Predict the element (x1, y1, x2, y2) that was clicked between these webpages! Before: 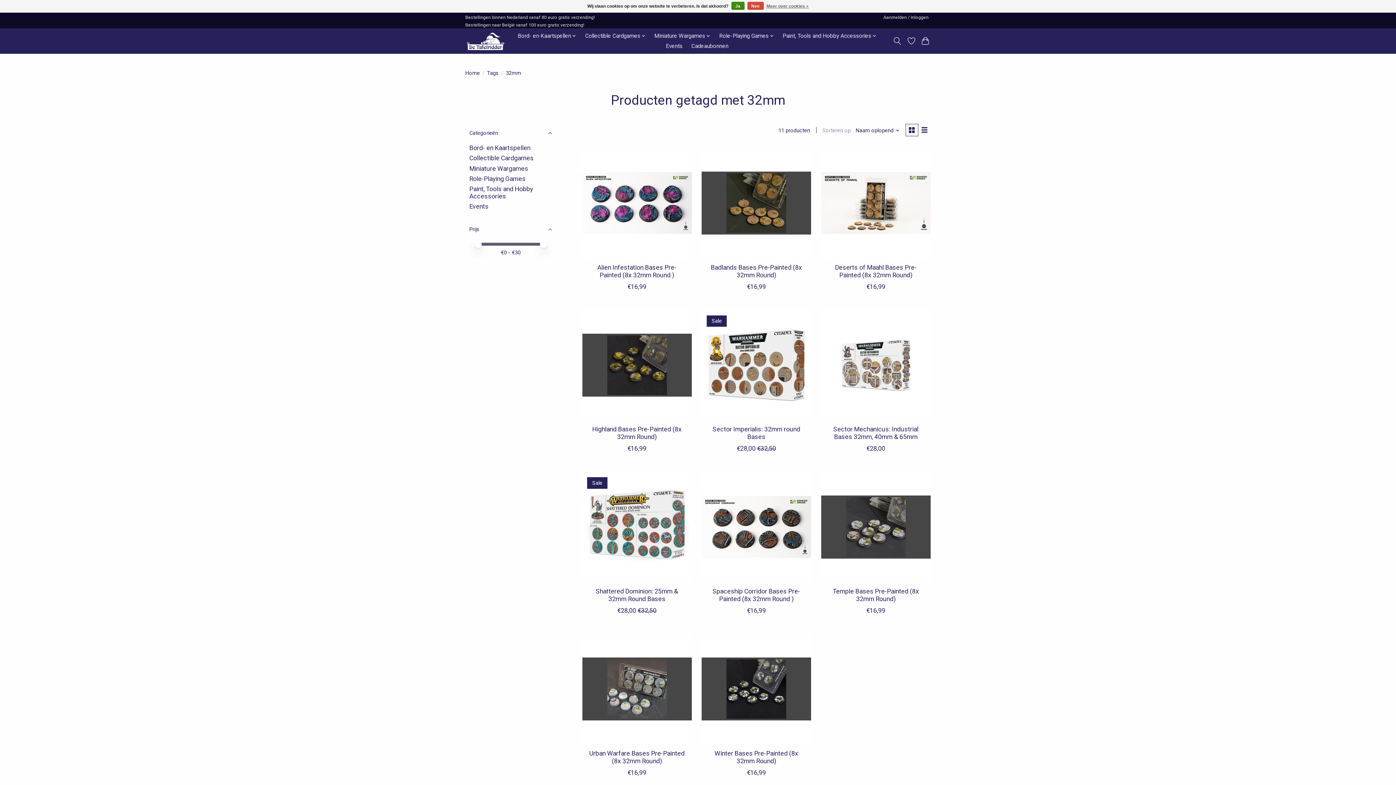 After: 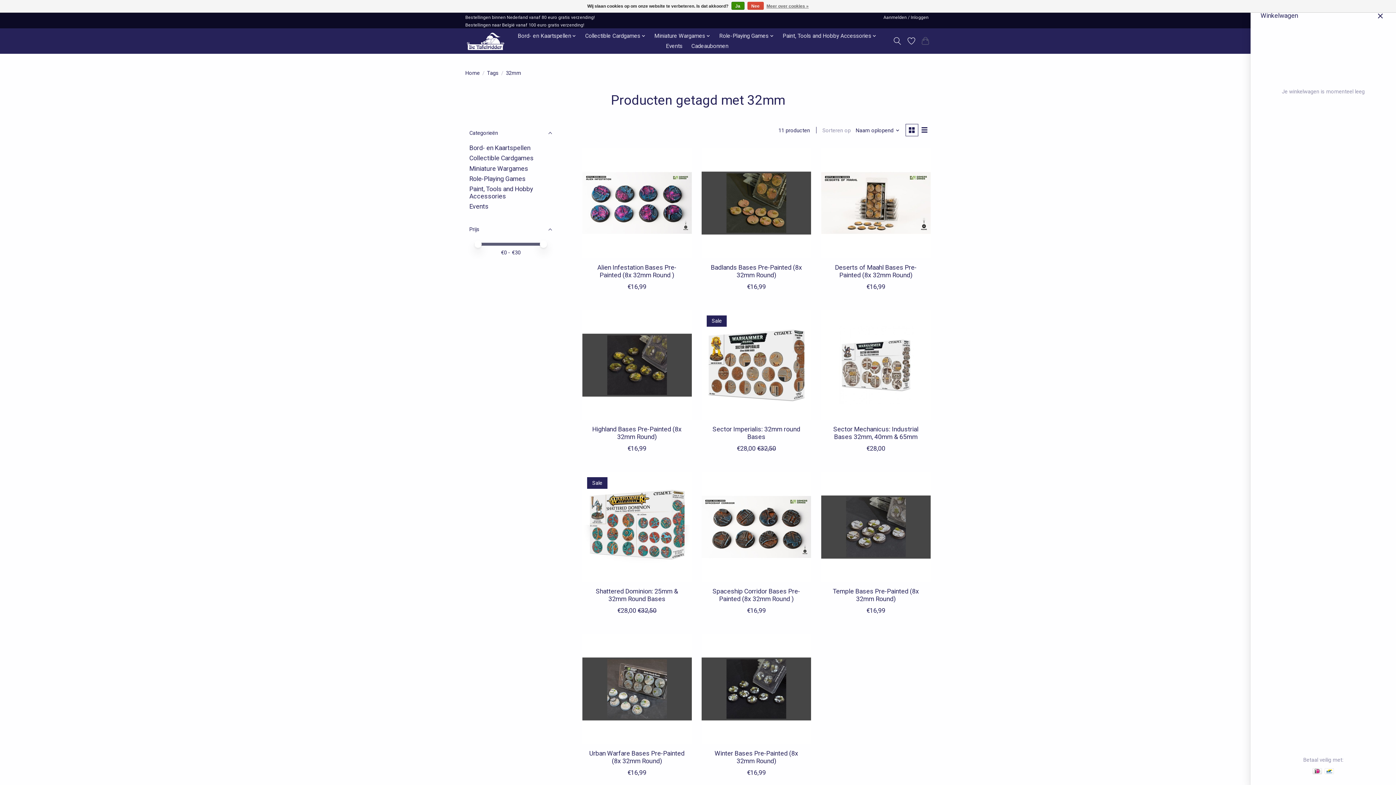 Action: bbox: (920, 34, 930, 47)